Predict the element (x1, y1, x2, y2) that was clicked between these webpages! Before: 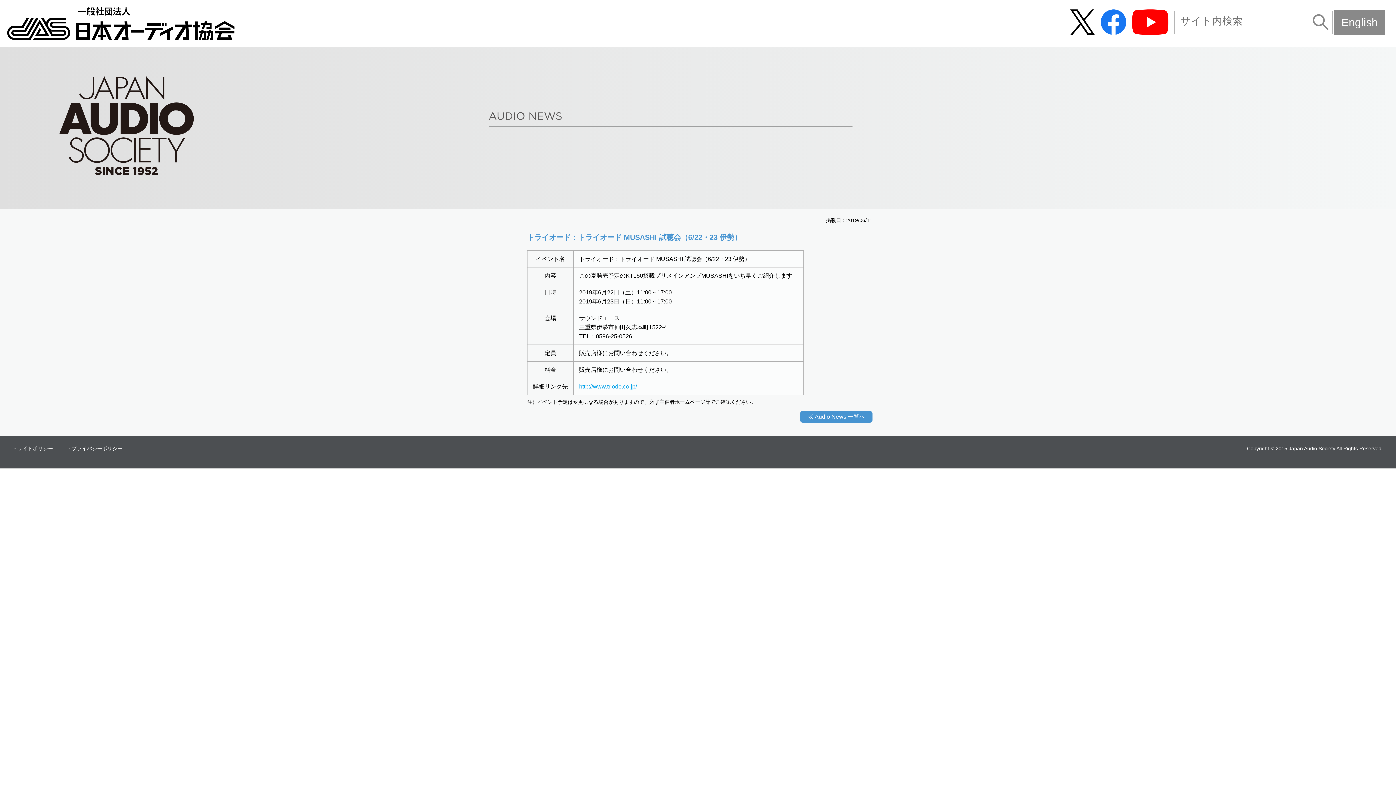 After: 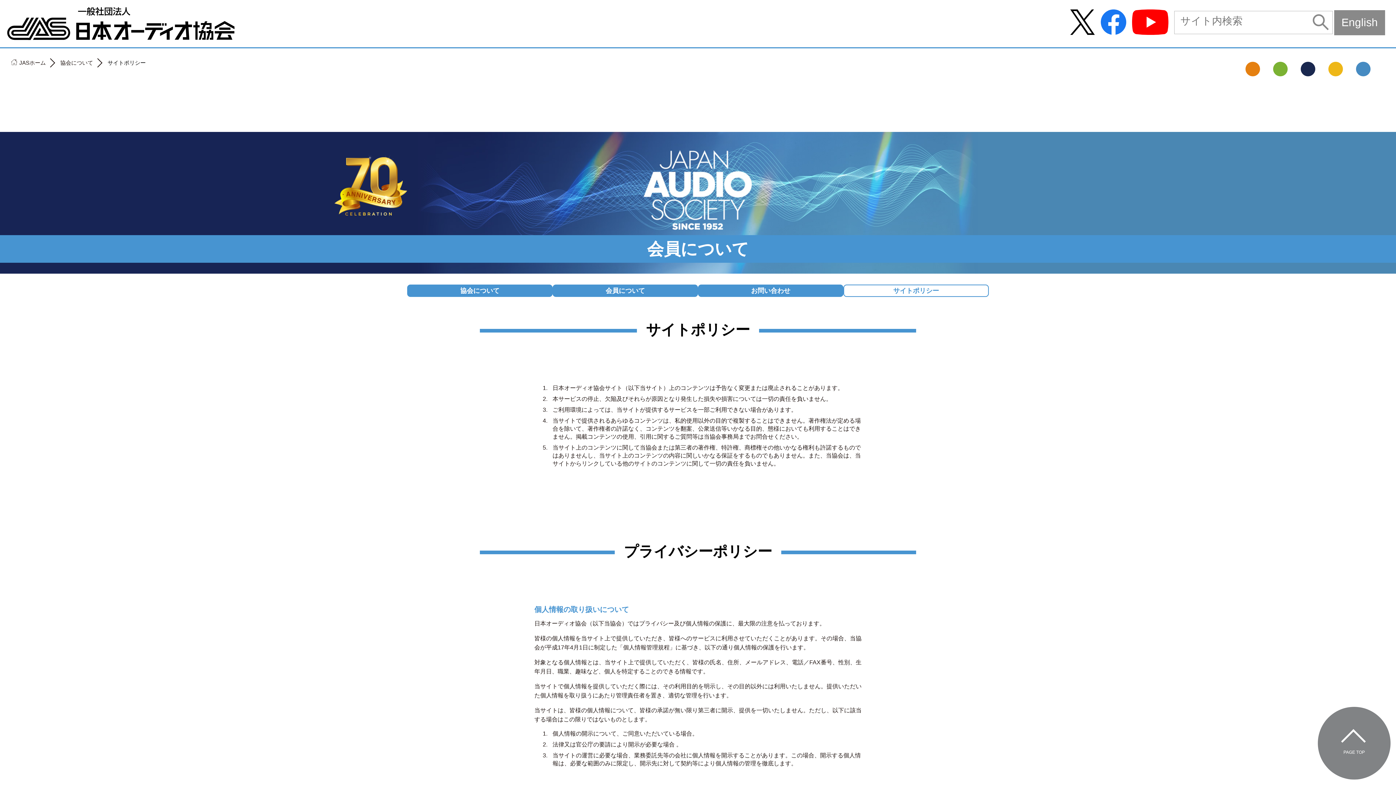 Action: bbox: (17, 445, 53, 451) label: サイトポリシー